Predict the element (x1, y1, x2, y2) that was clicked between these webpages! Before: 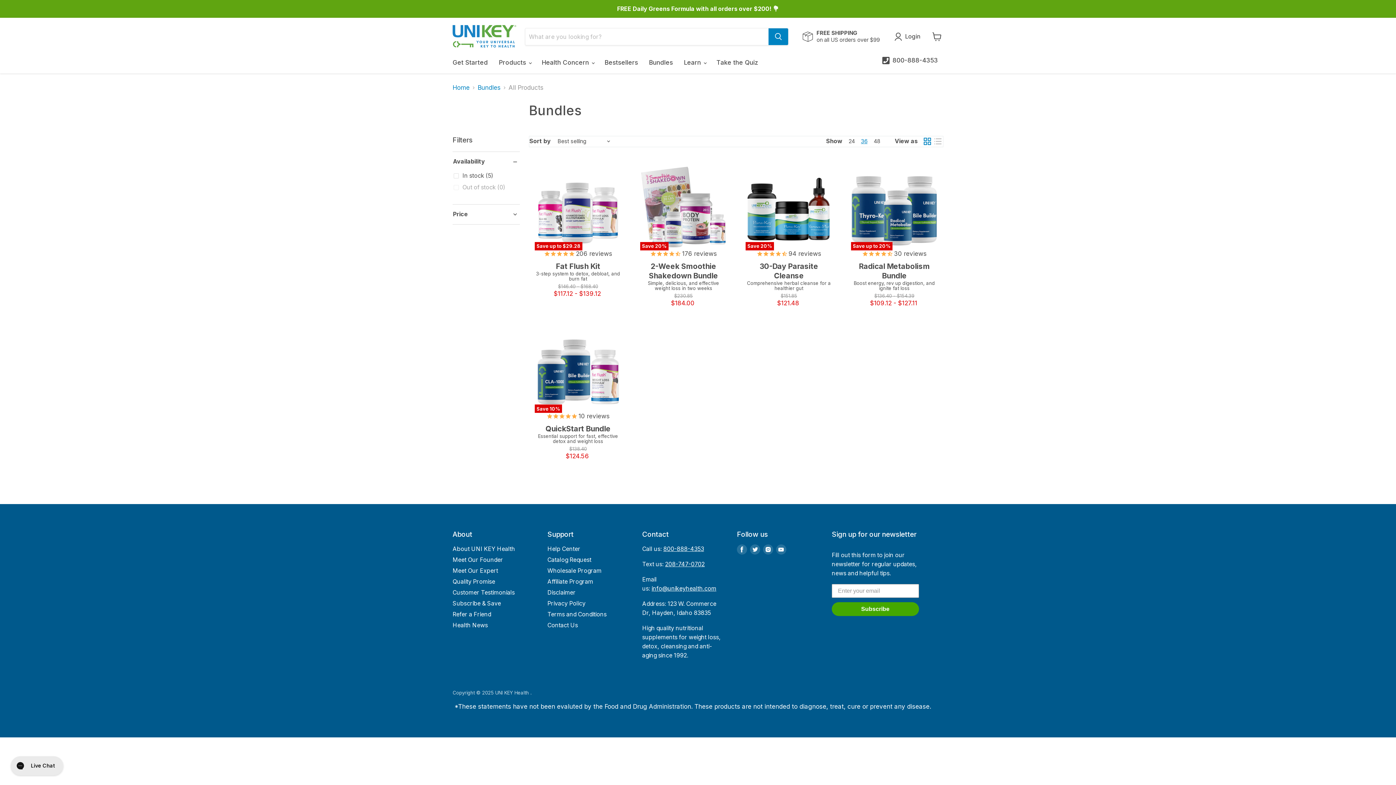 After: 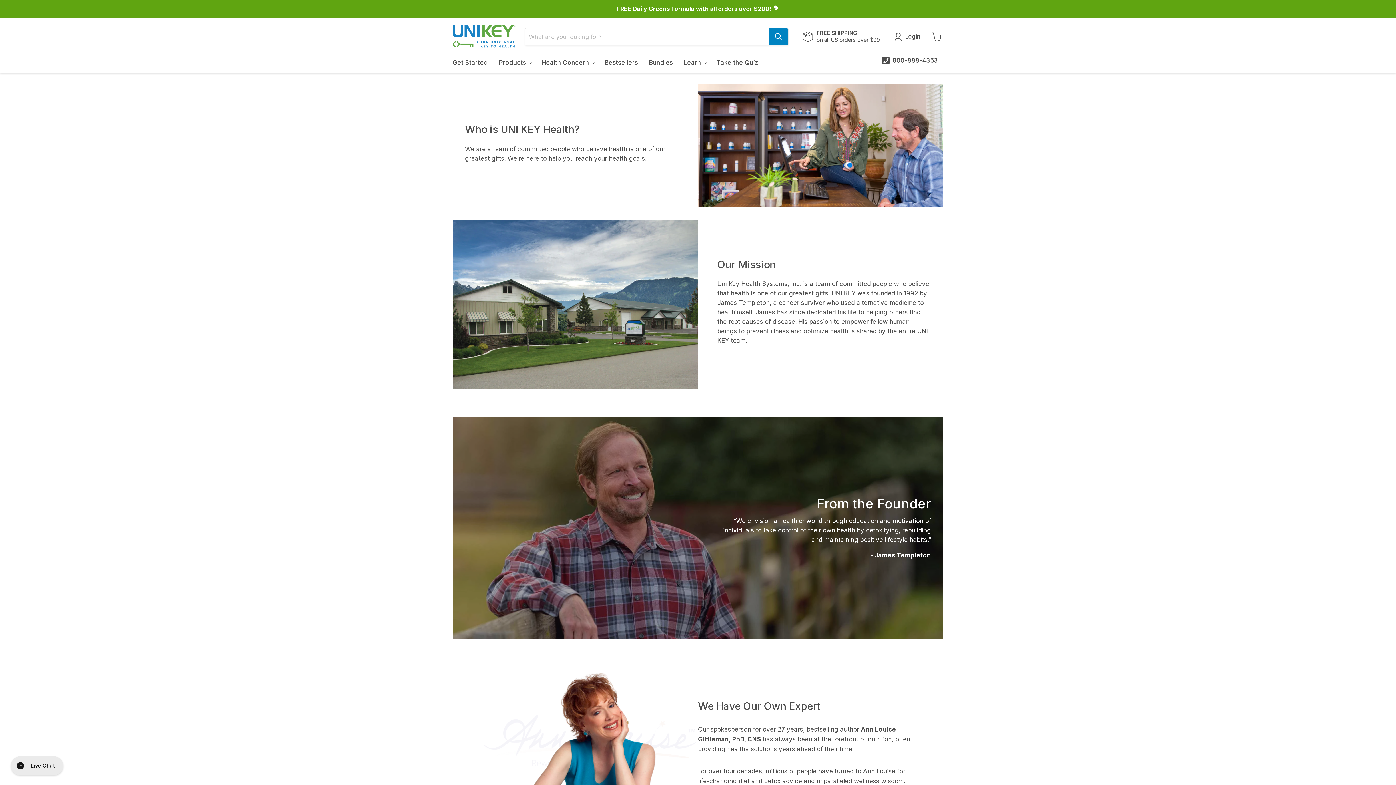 Action: bbox: (452, 545, 515, 552) label: About UNI KEY Health